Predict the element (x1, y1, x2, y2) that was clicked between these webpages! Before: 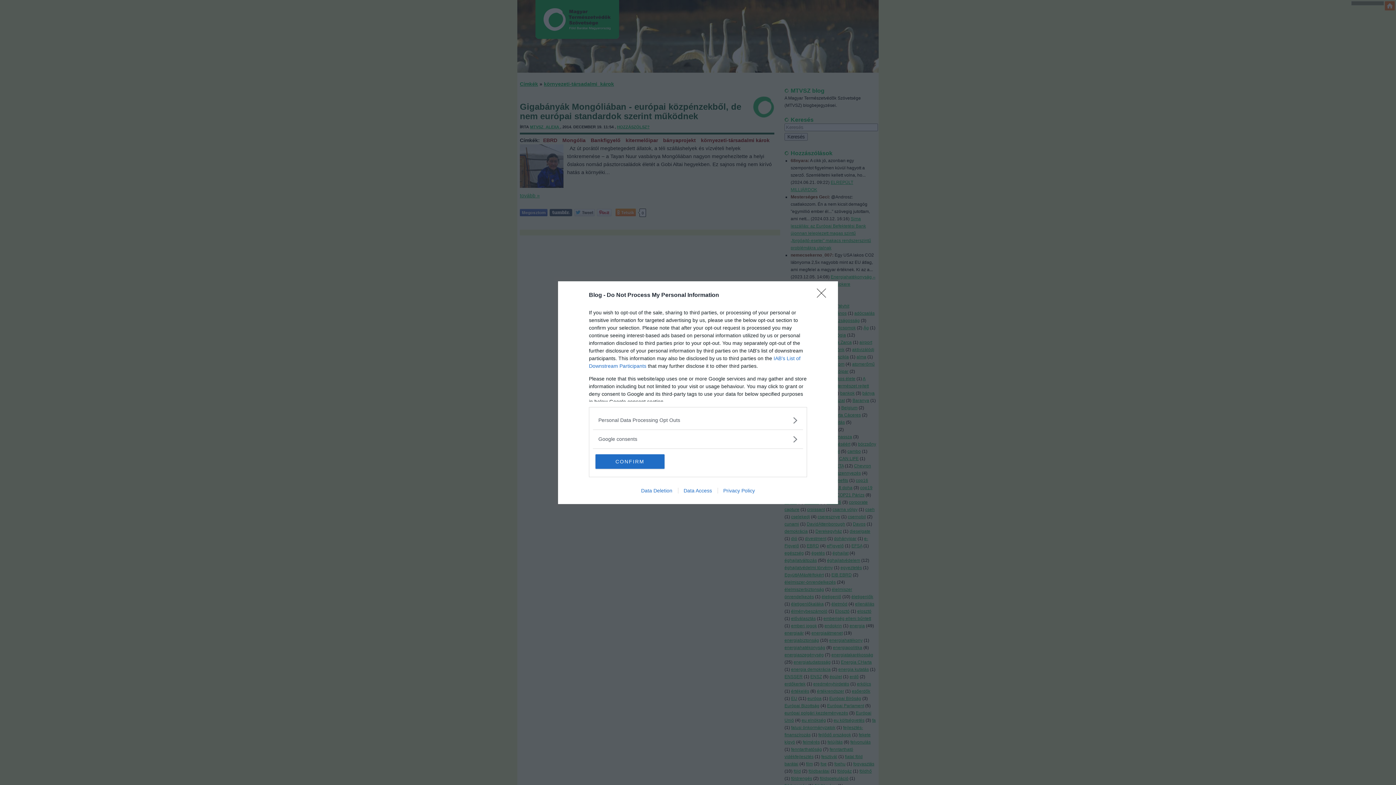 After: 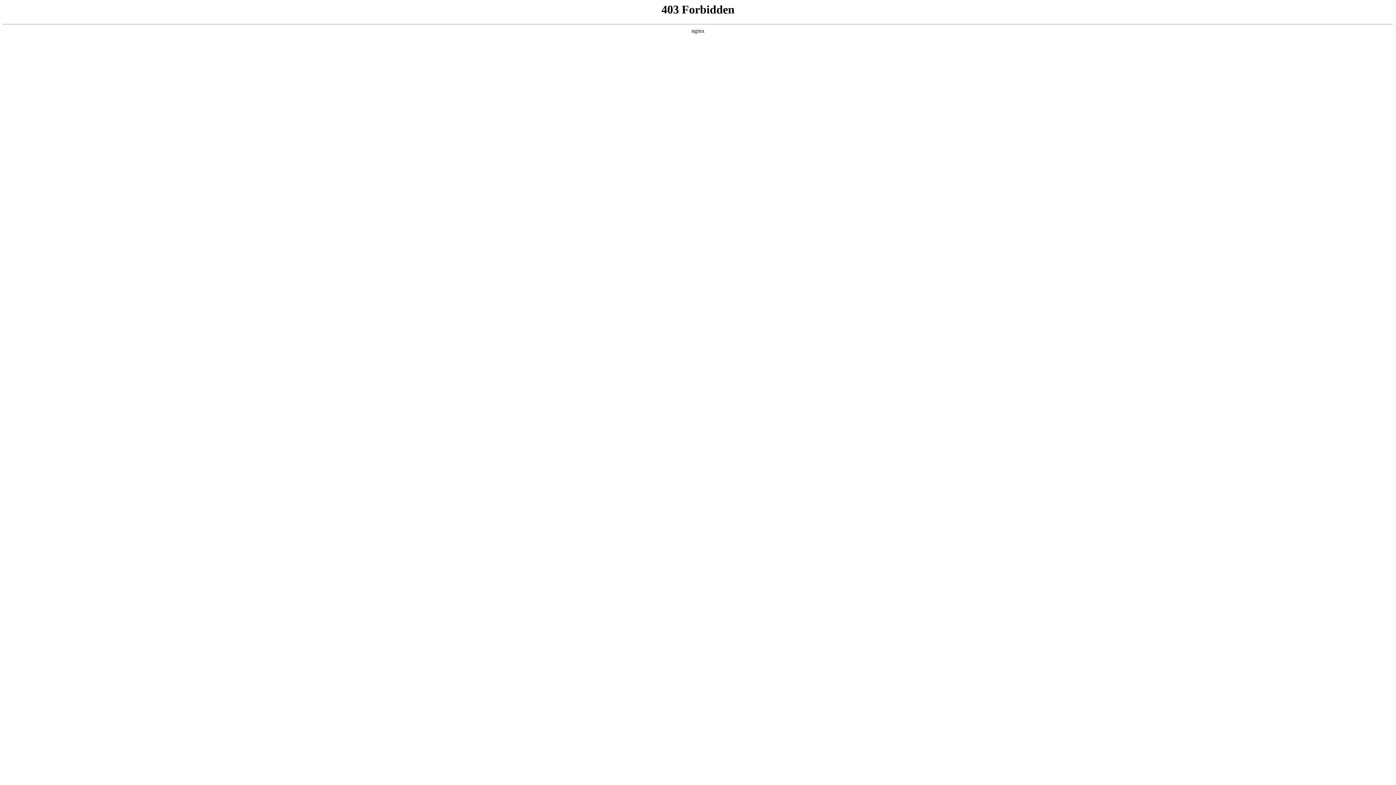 Action: bbox: (678, 487, 717, 493) label: Data Access